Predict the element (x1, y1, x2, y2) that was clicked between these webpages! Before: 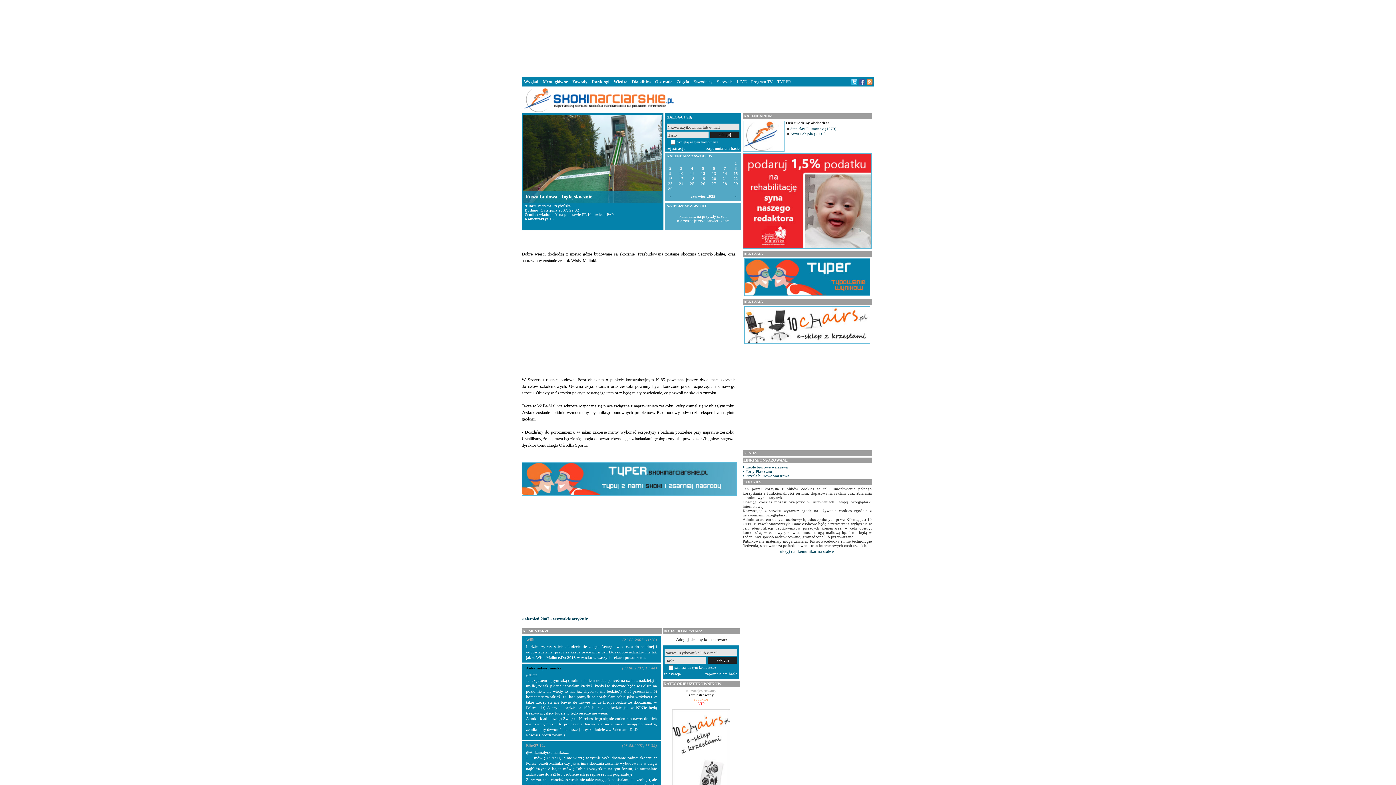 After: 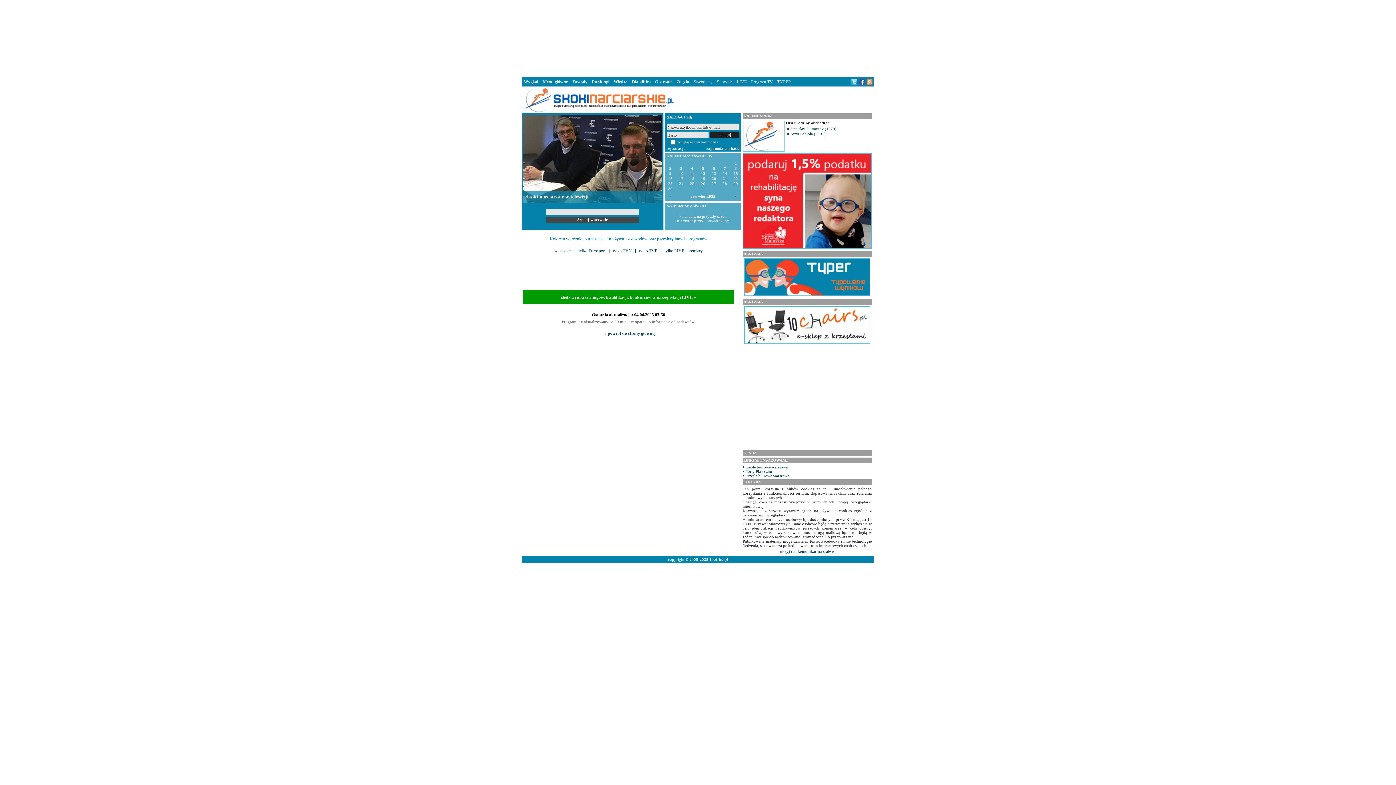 Action: bbox: (751, 79, 773, 84) label: Program TV